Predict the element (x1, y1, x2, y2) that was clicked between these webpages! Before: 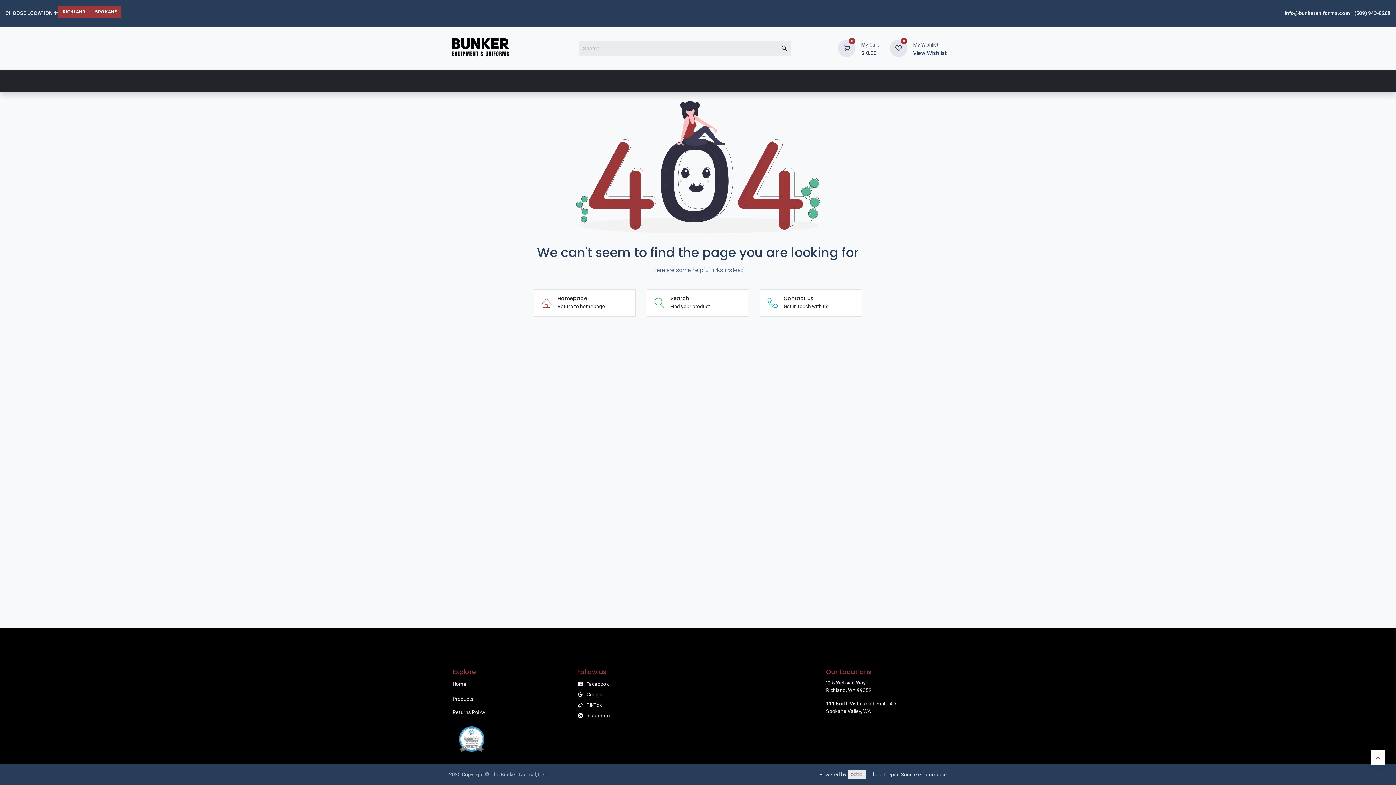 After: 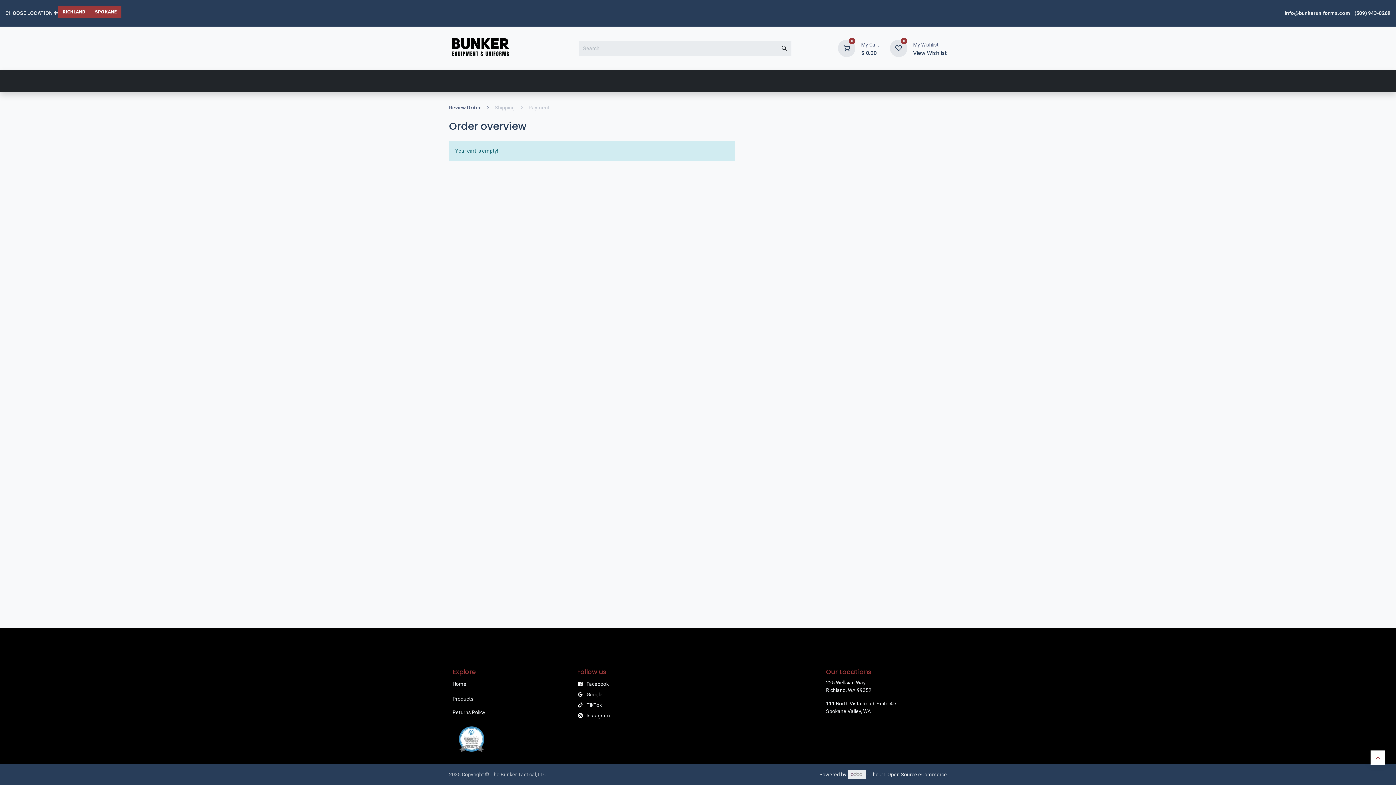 Action: bbox: (838, 44, 855, 50) label: 0